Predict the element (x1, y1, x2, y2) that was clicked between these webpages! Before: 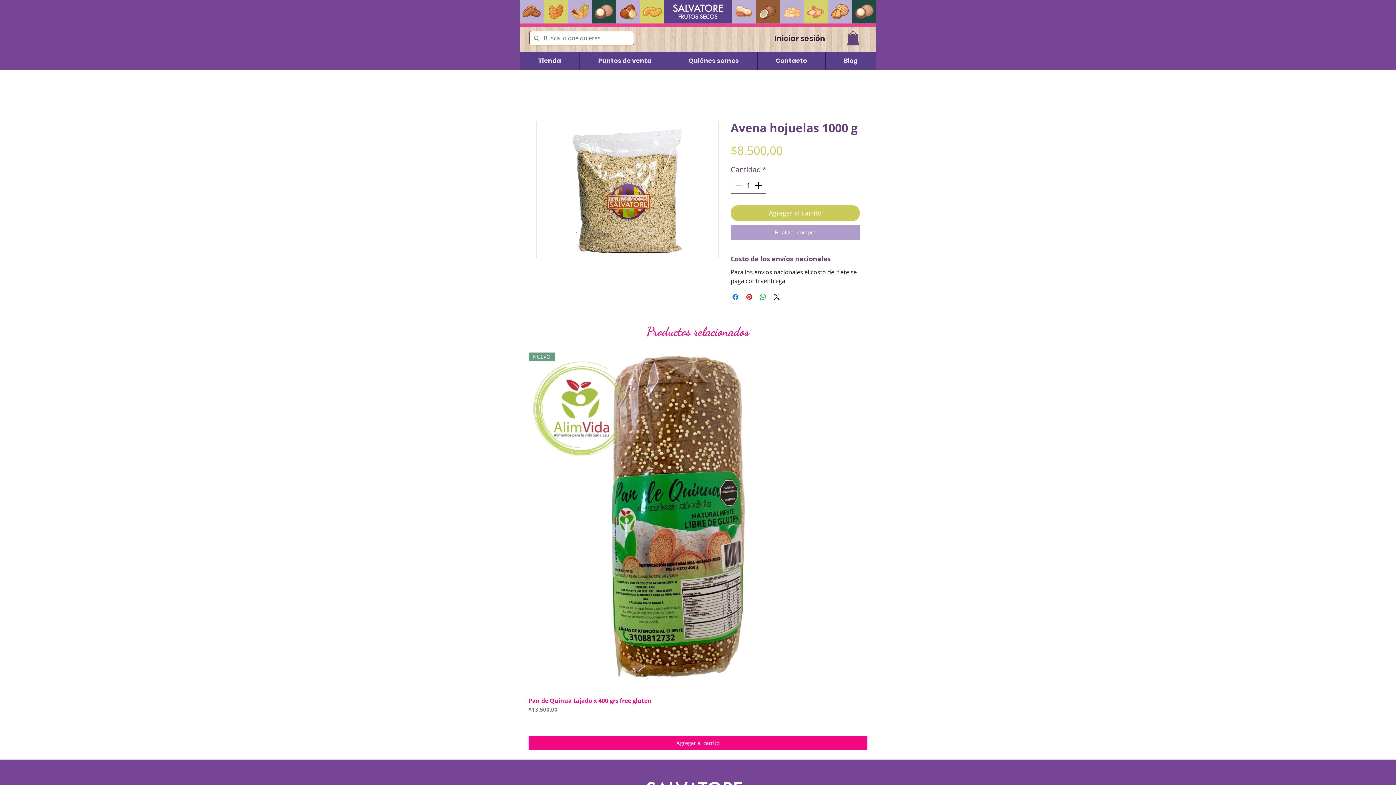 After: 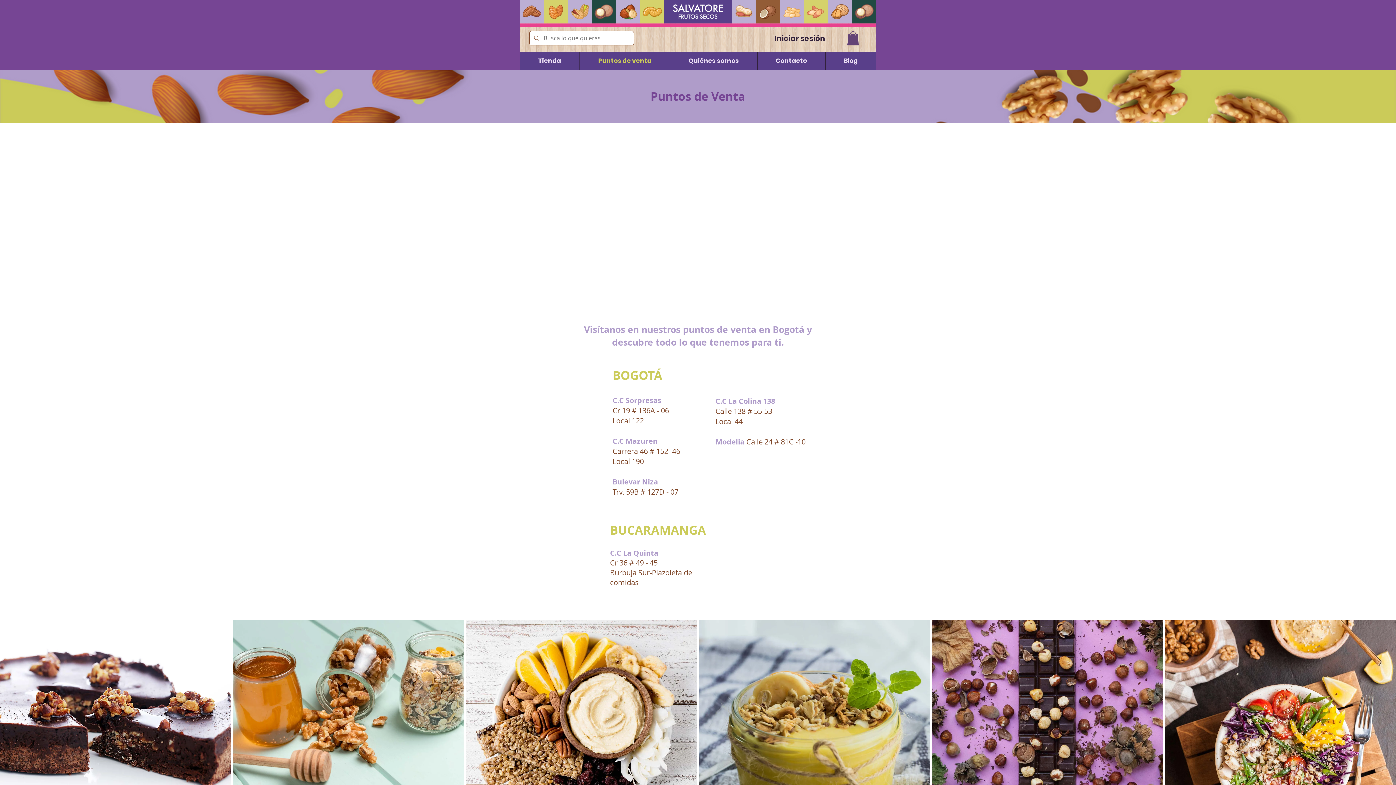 Action: bbox: (580, 51, 670, 69) label: Puntos de venta